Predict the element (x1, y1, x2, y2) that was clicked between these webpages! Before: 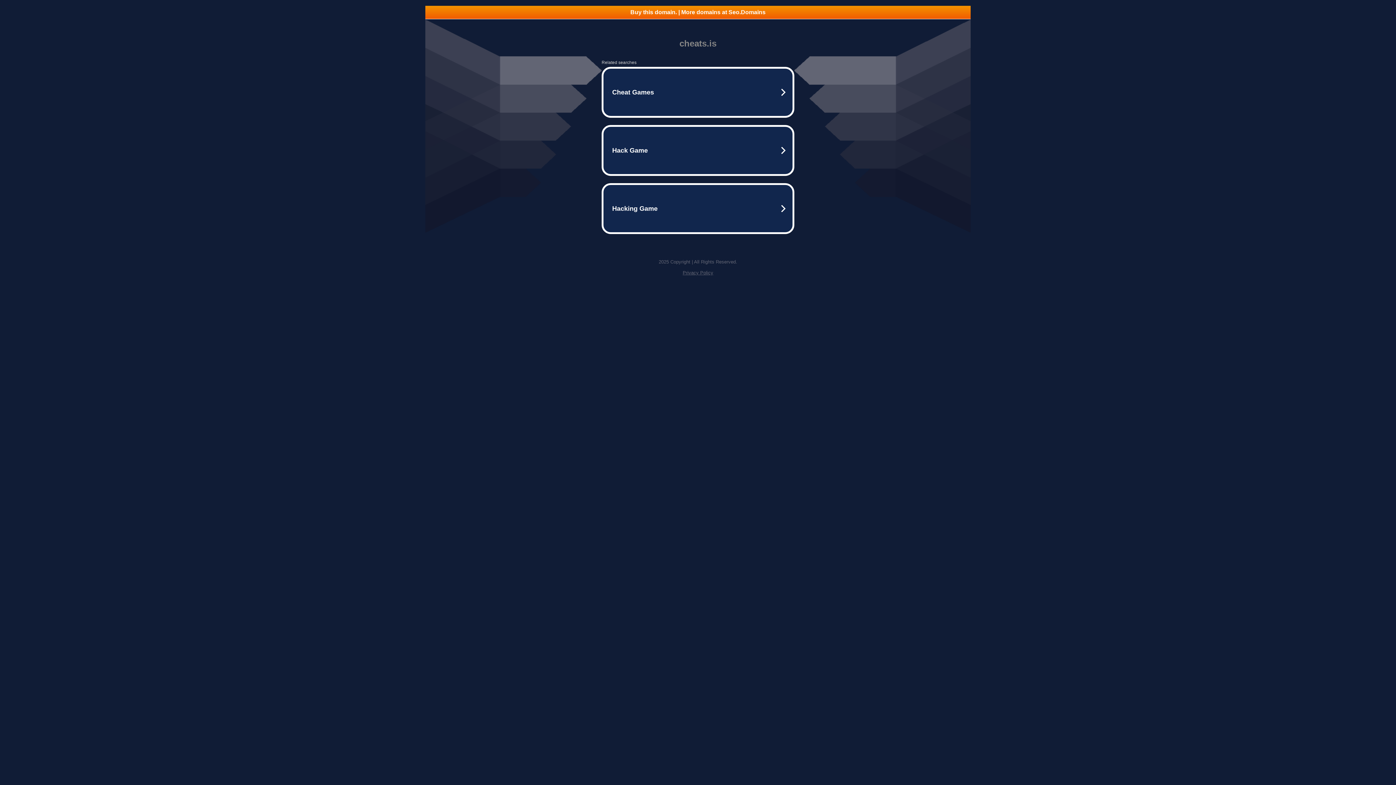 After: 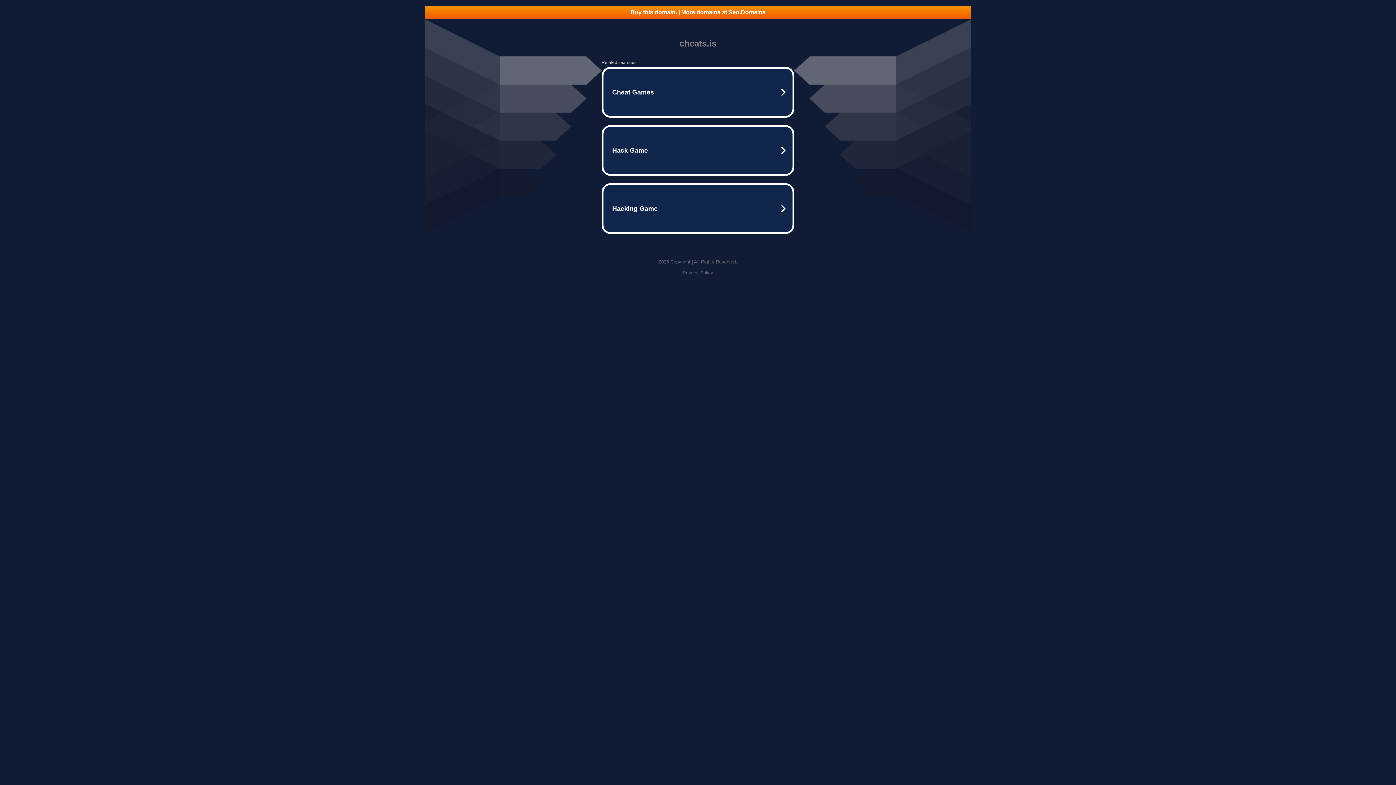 Action: bbox: (682, 270, 713, 275) label: Privacy Policy